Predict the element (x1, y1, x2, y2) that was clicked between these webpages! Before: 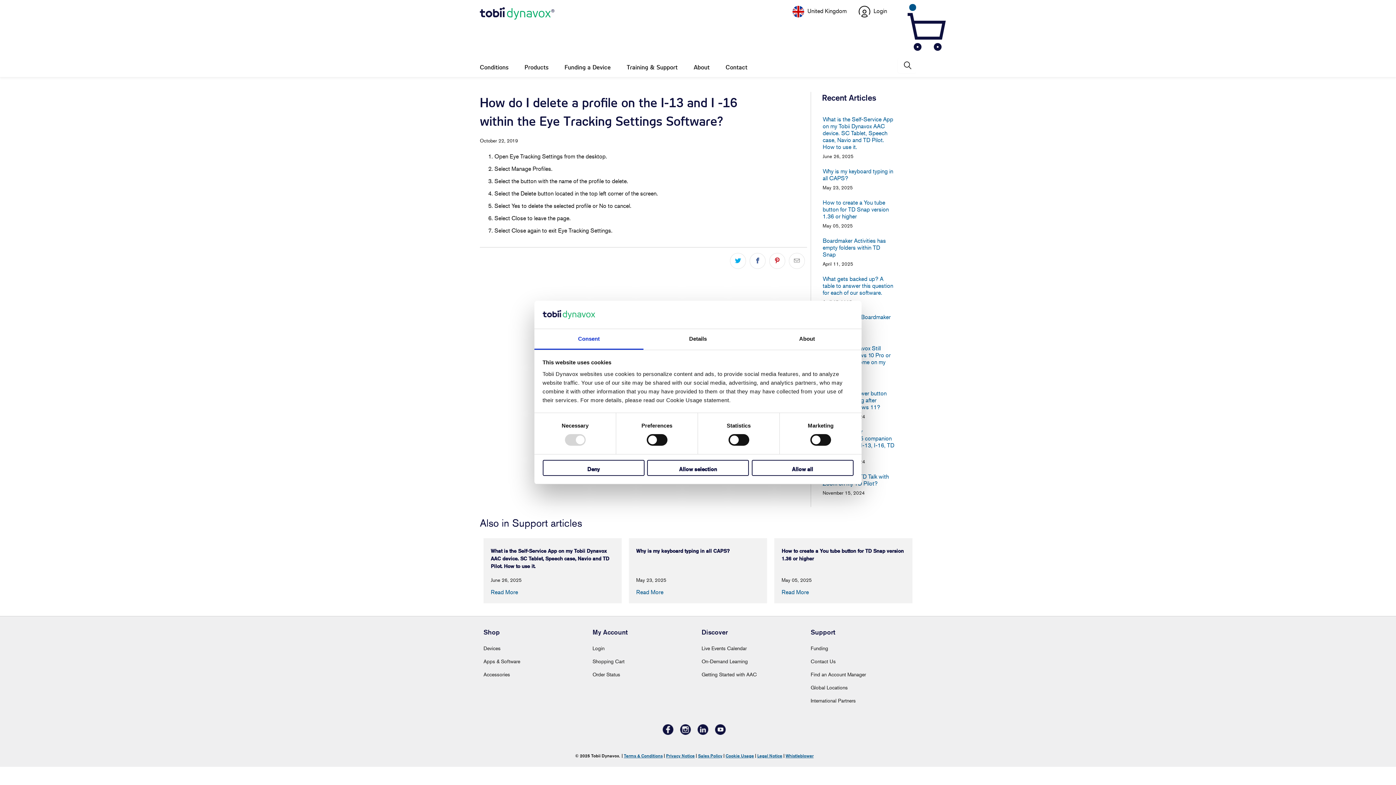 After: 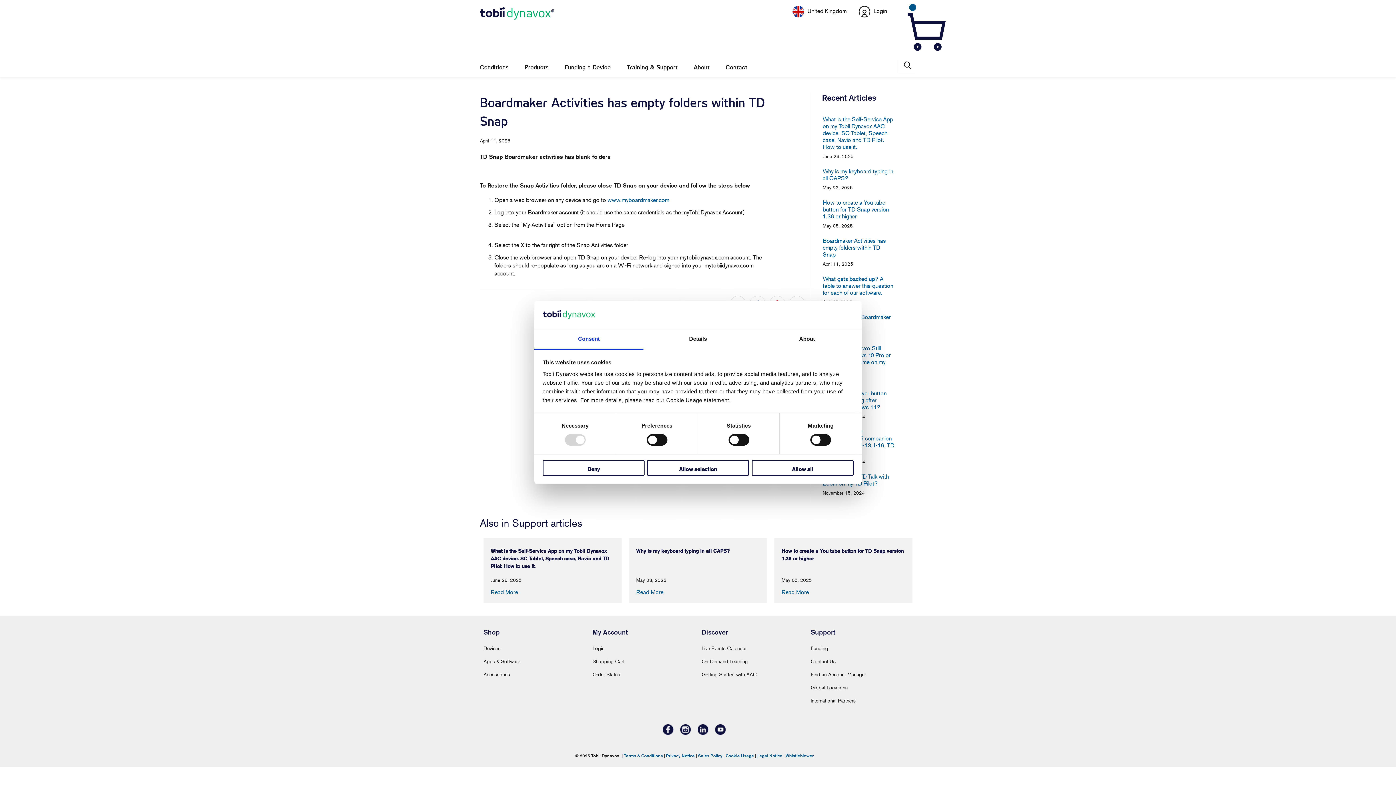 Action: bbox: (822, 237, 894, 258) label: Boardmaker Activities has empty folders within TD Snap